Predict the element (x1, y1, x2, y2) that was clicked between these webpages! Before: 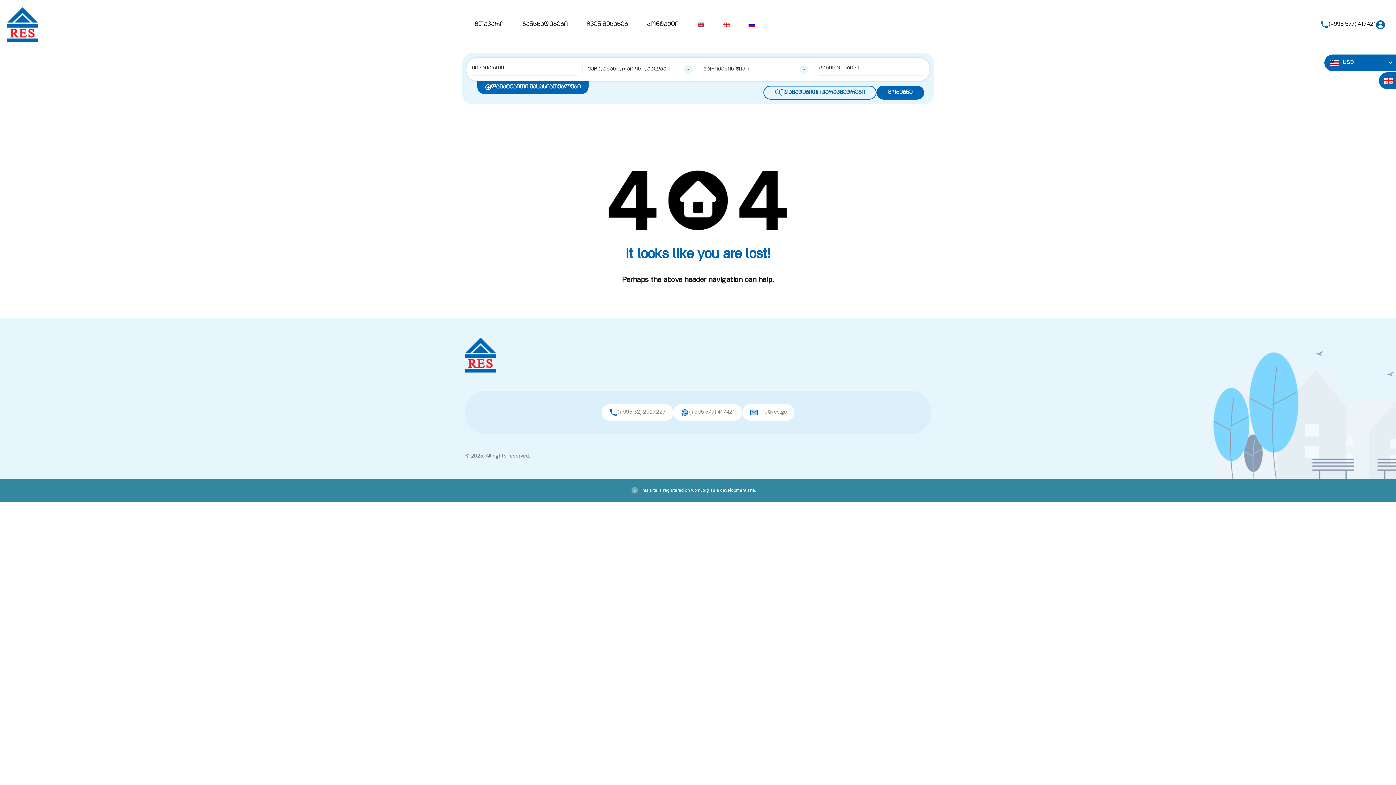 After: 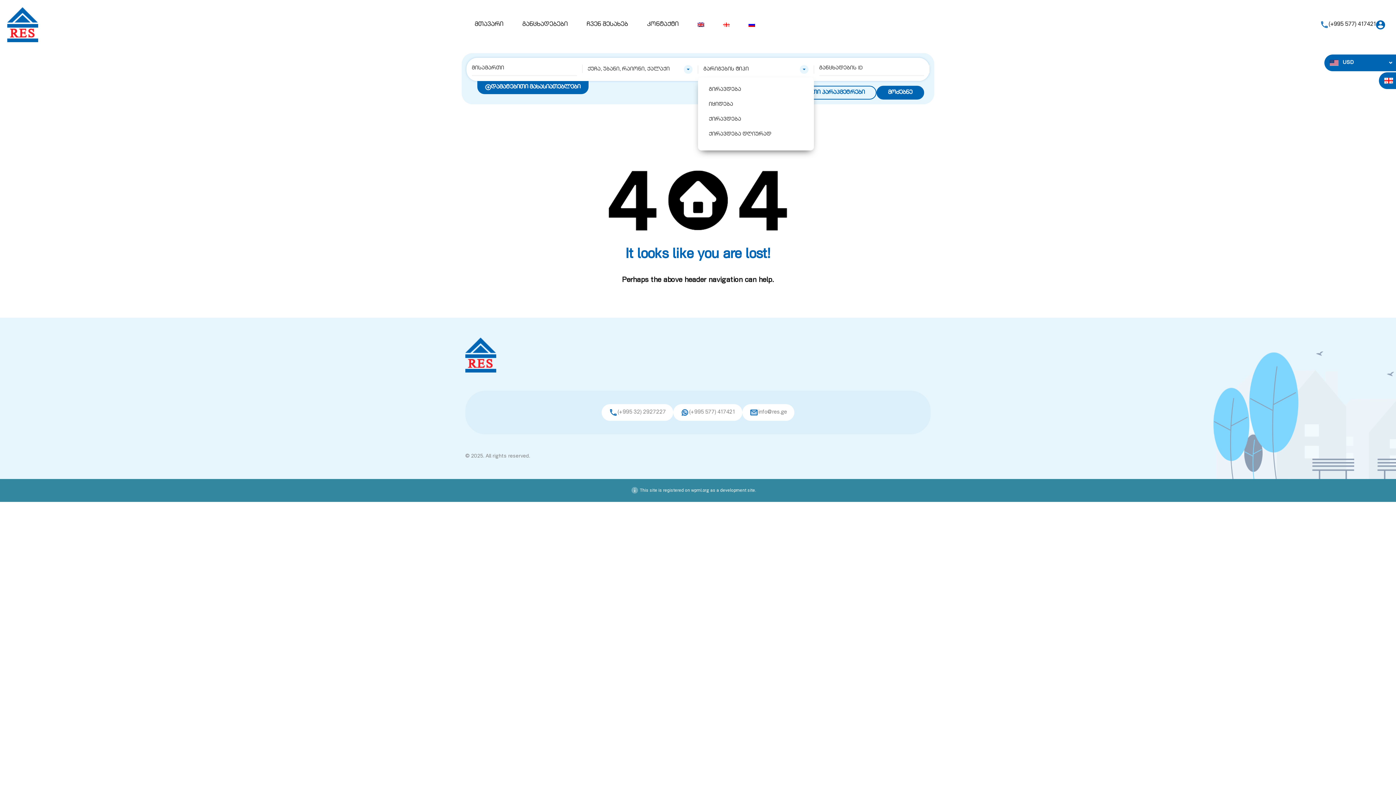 Action: bbox: (698, 61, 814, 77) label: გარიგების ტიპი